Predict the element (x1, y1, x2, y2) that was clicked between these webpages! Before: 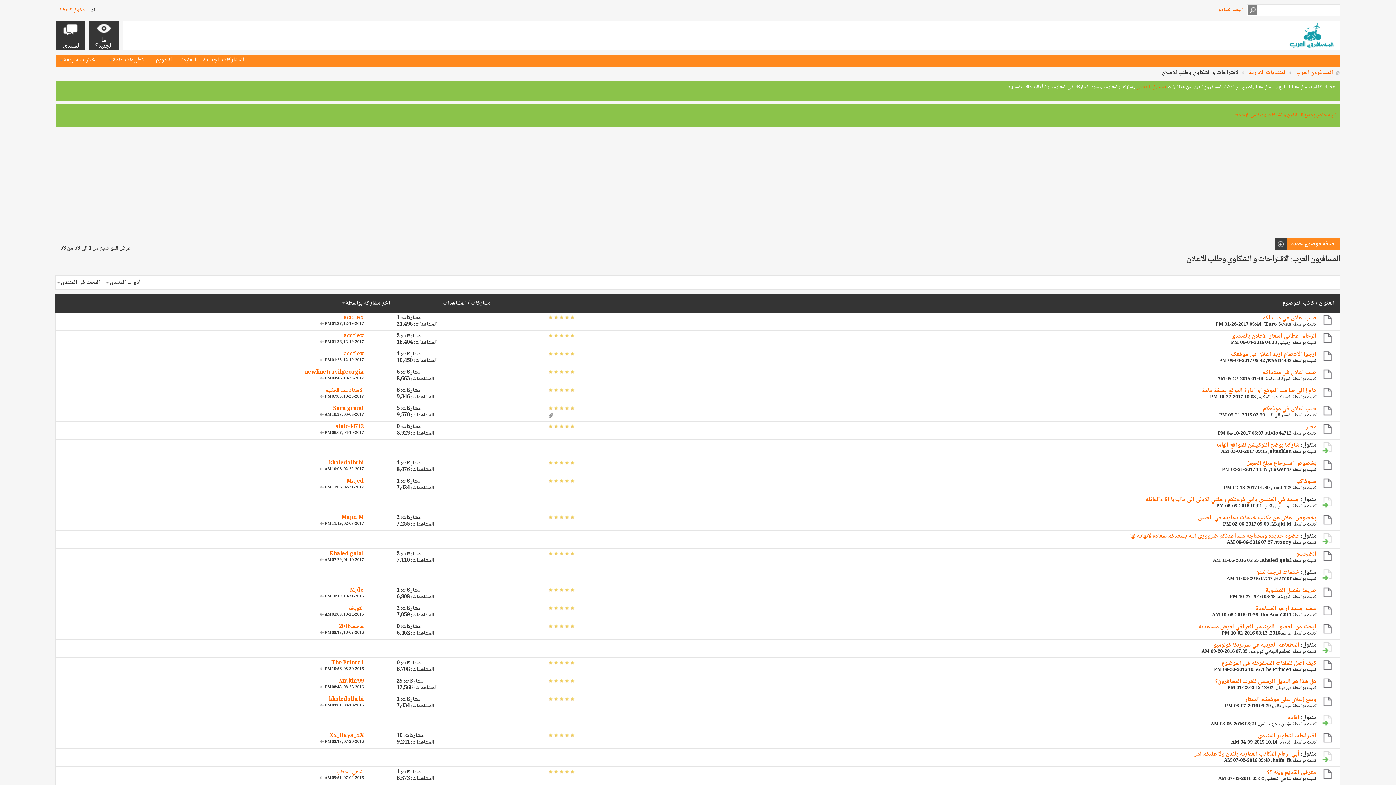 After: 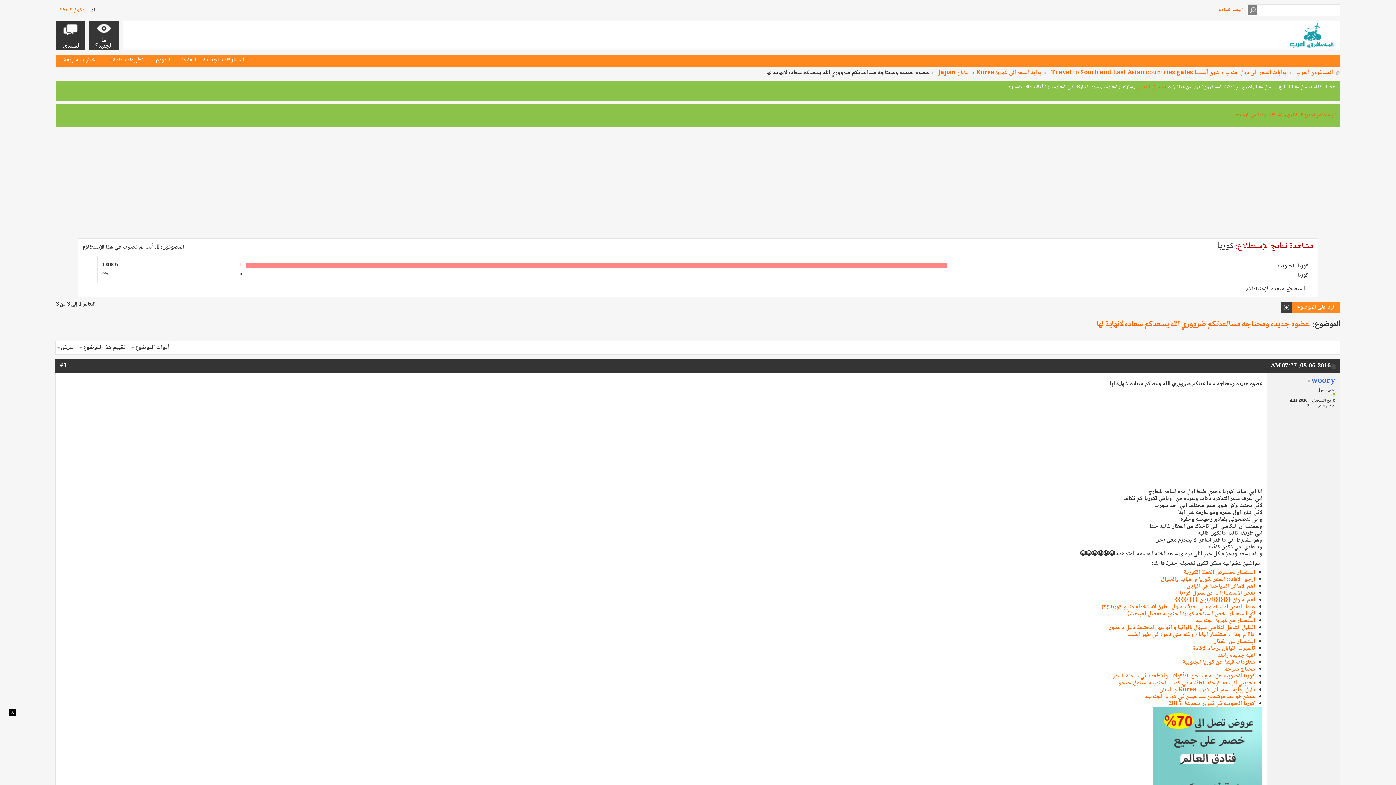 Action: label: عضوه جديده ومحتاجه مسااعدتكم ضرووري الله يسعدكم سعاده لانهاية لها bbox: (1130, 531, 1299, 541)